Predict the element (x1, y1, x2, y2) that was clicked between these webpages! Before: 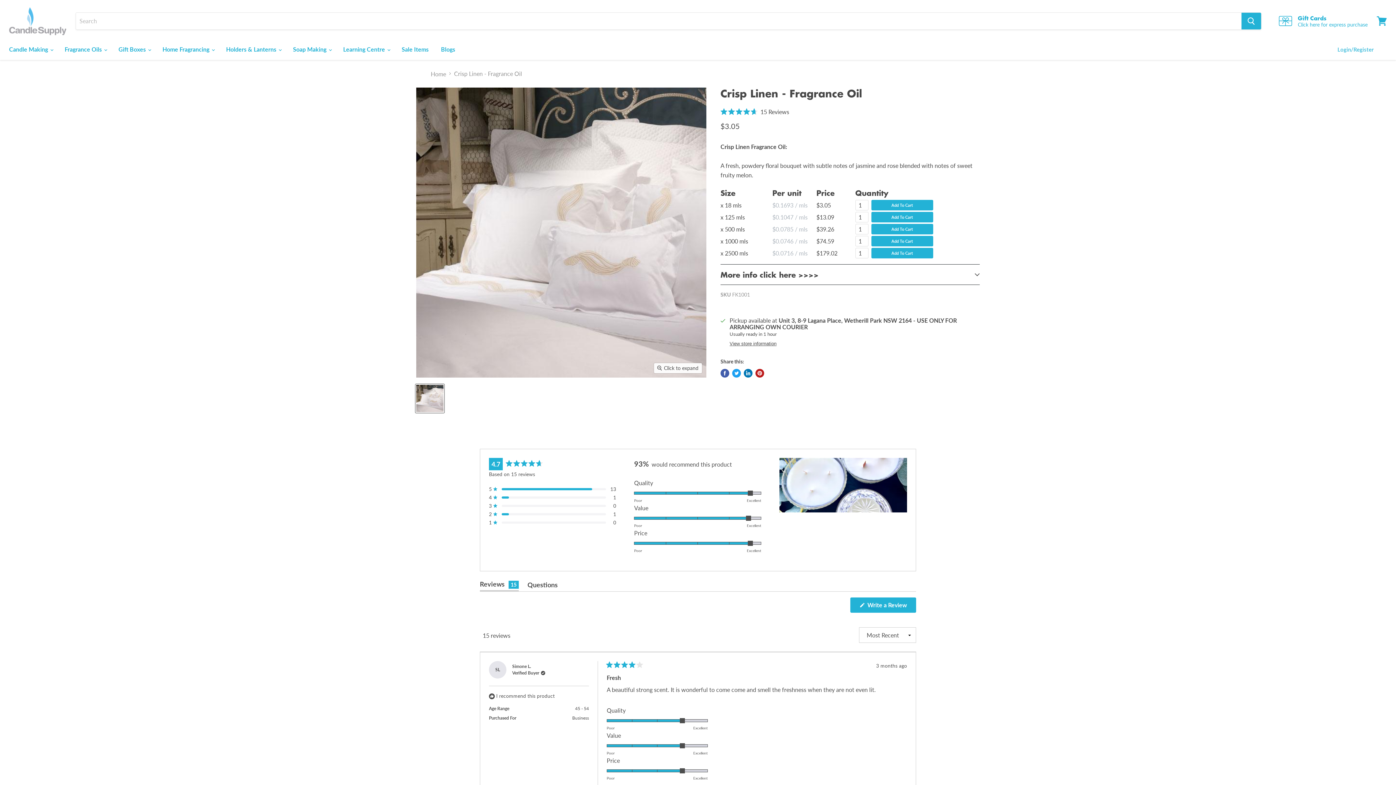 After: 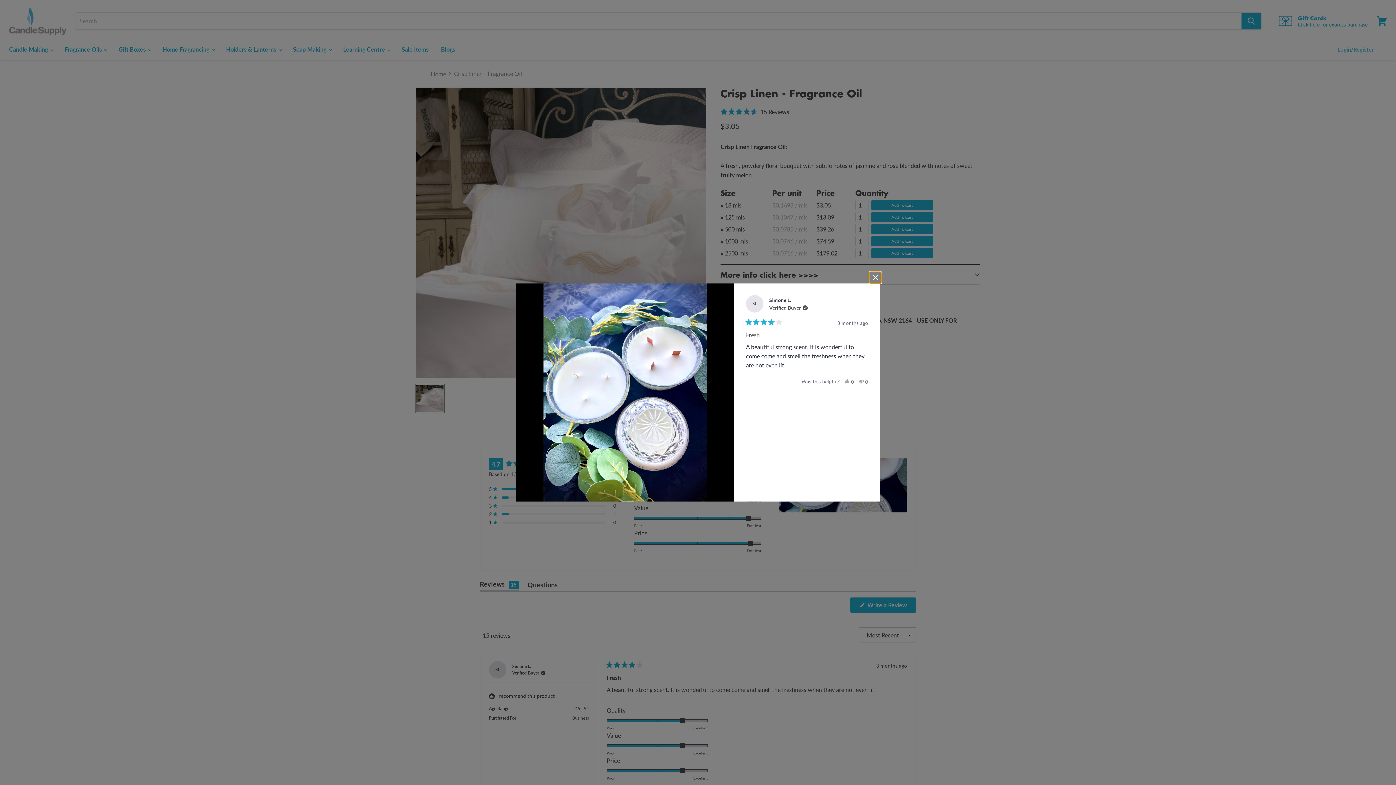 Action: bbox: (779, 458, 907, 512)